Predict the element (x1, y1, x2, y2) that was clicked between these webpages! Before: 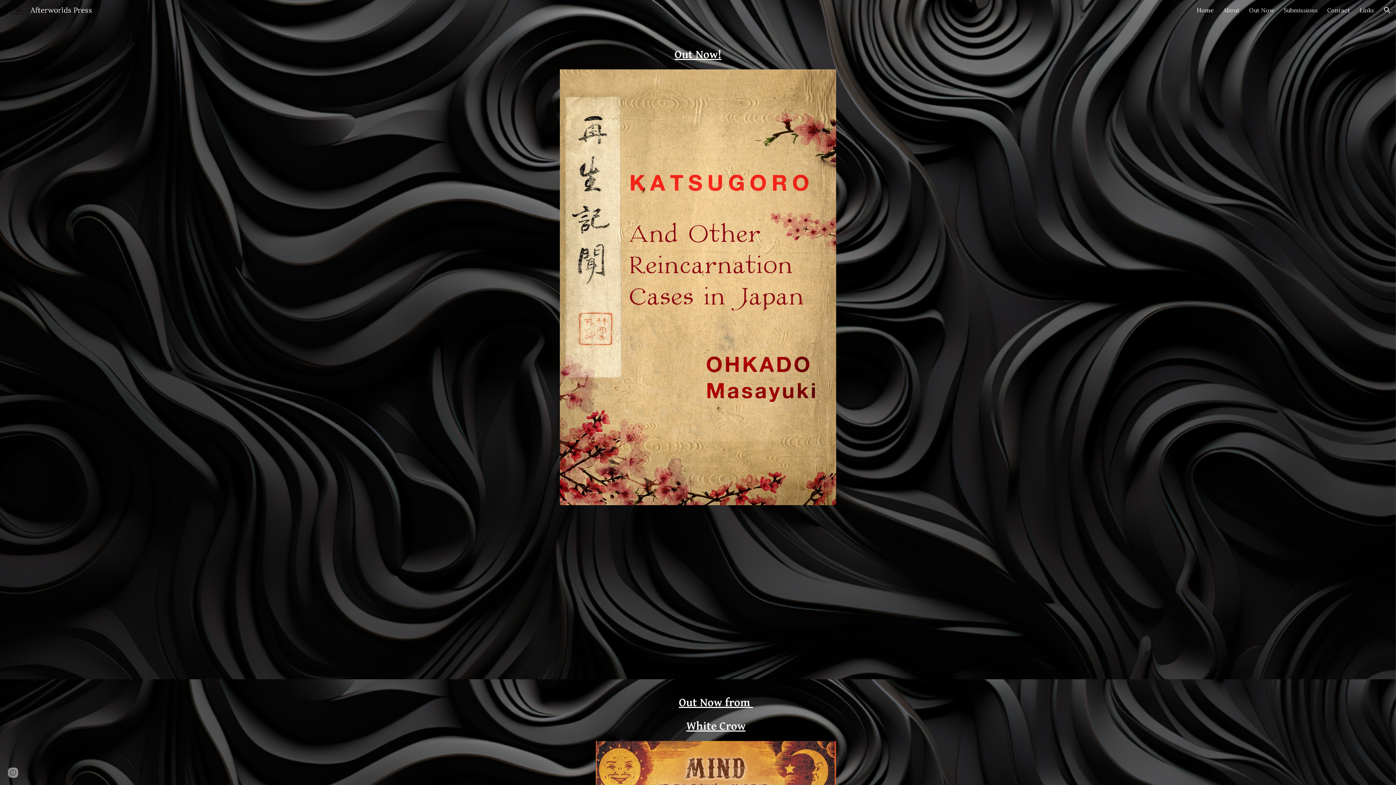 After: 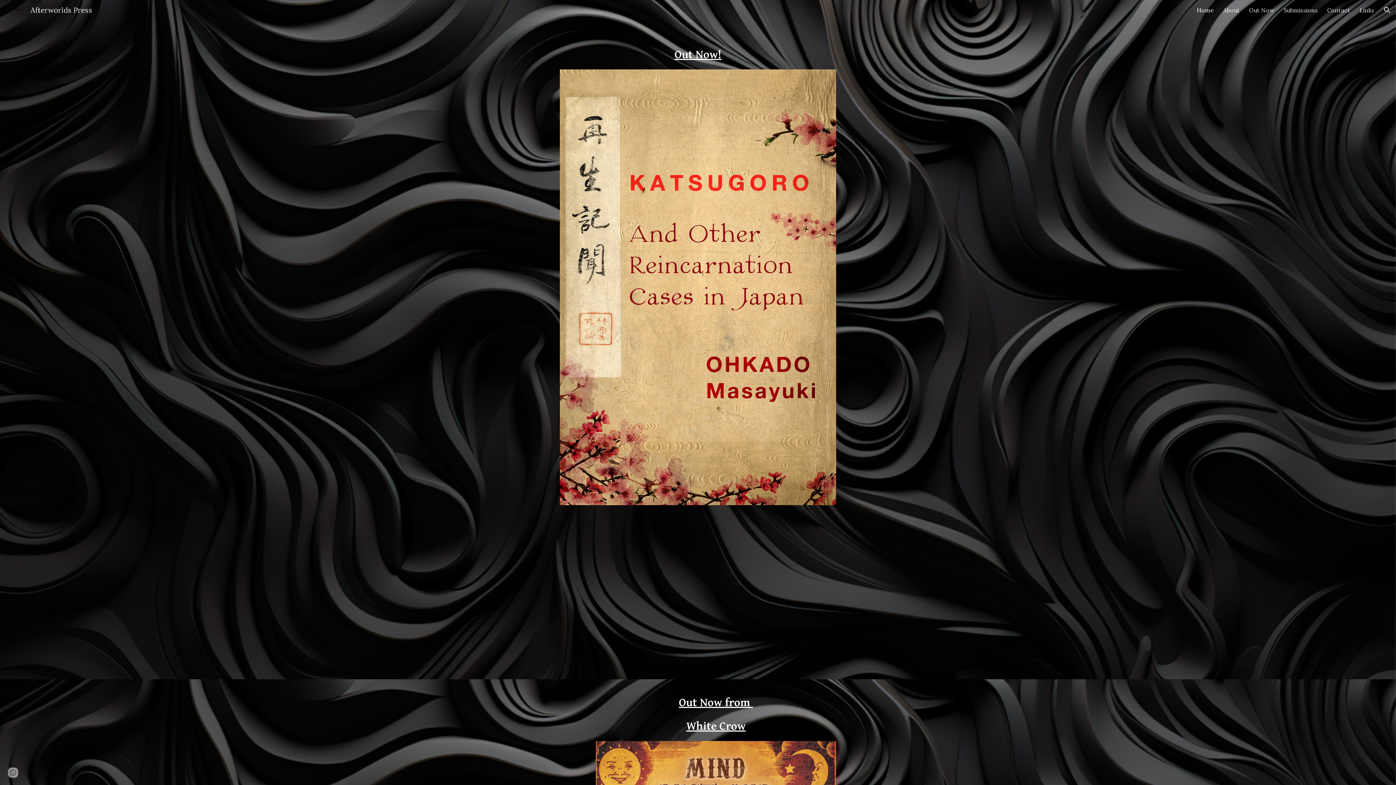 Action: label: Home bbox: (1197, 6, 1214, 13)